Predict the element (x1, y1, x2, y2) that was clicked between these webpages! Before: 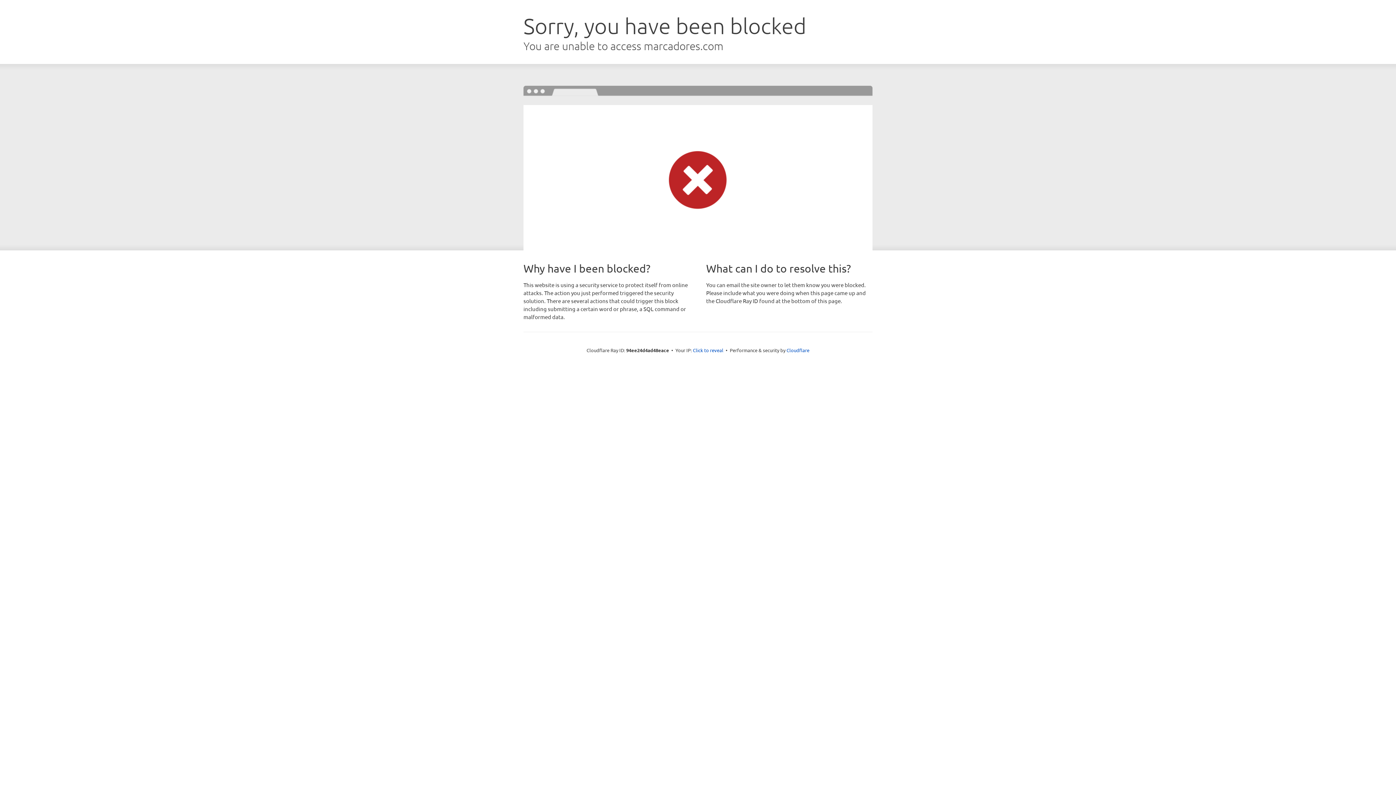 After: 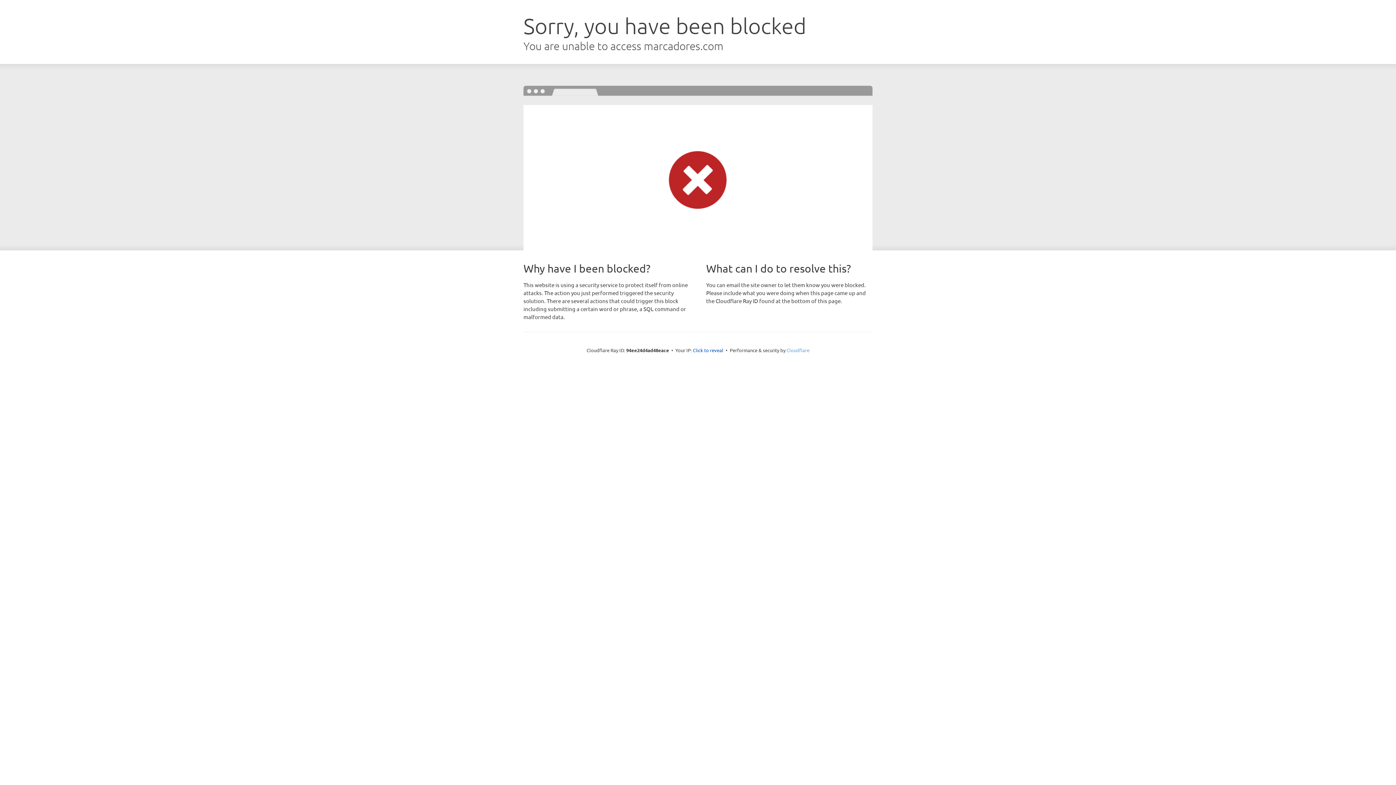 Action: bbox: (786, 347, 809, 353) label: Cloudflare